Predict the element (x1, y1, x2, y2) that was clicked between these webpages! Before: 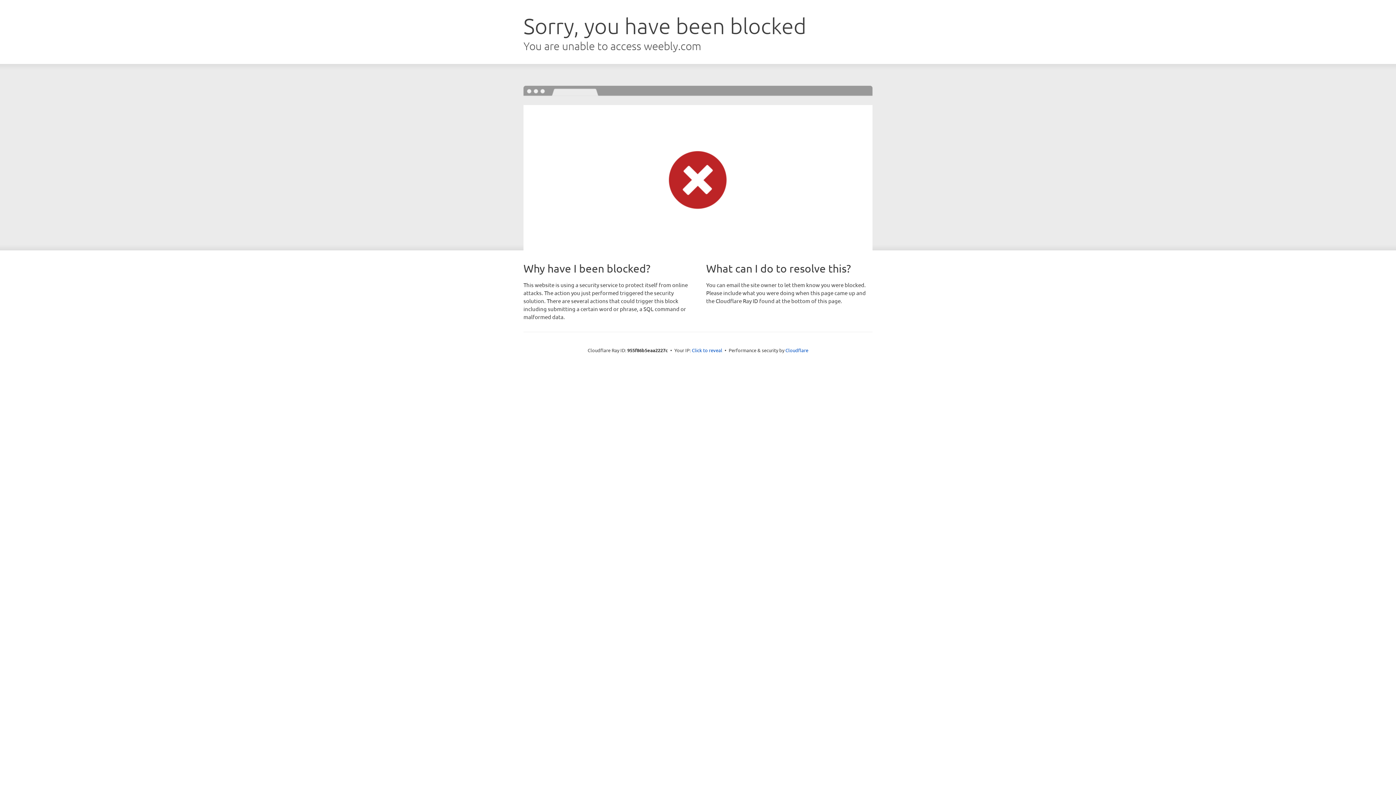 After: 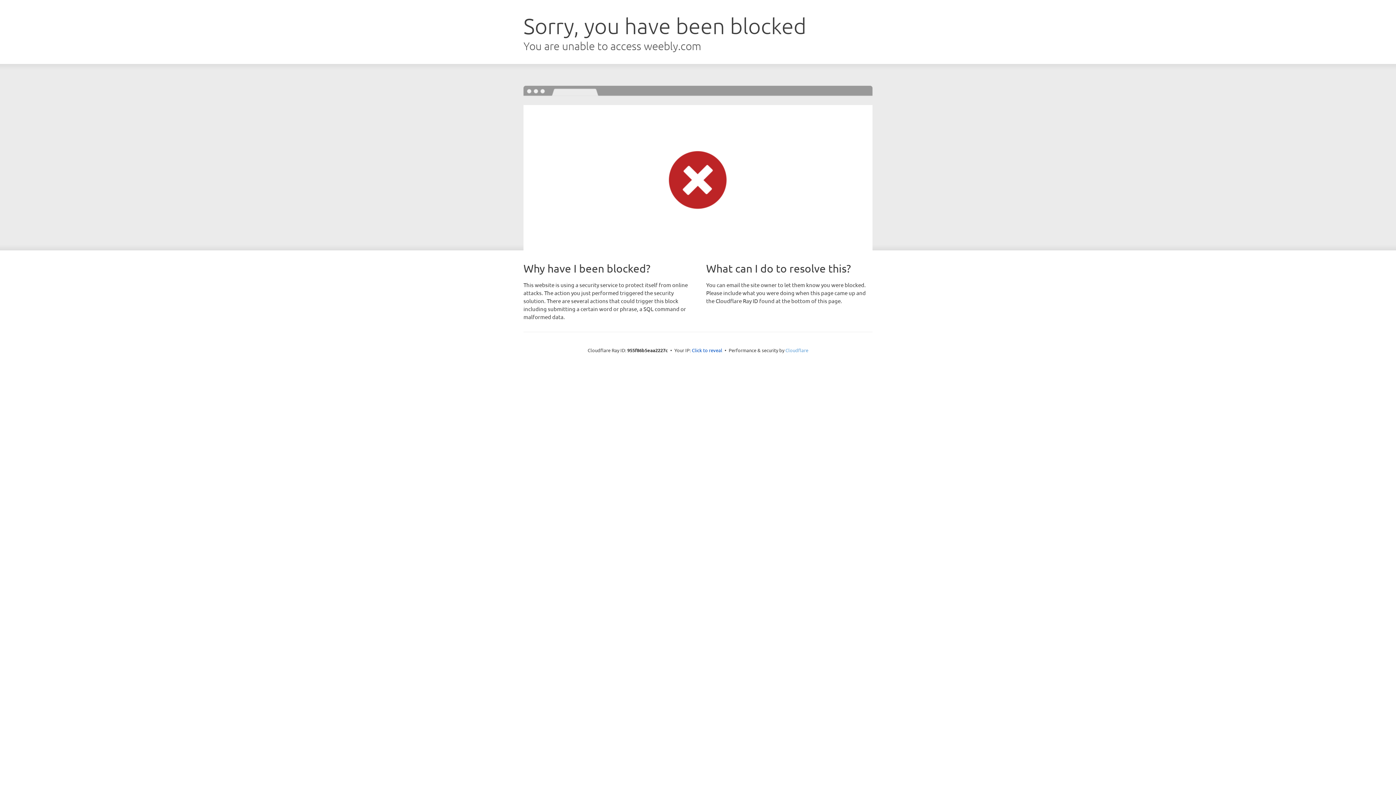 Action: bbox: (785, 347, 808, 353) label: Cloudflare